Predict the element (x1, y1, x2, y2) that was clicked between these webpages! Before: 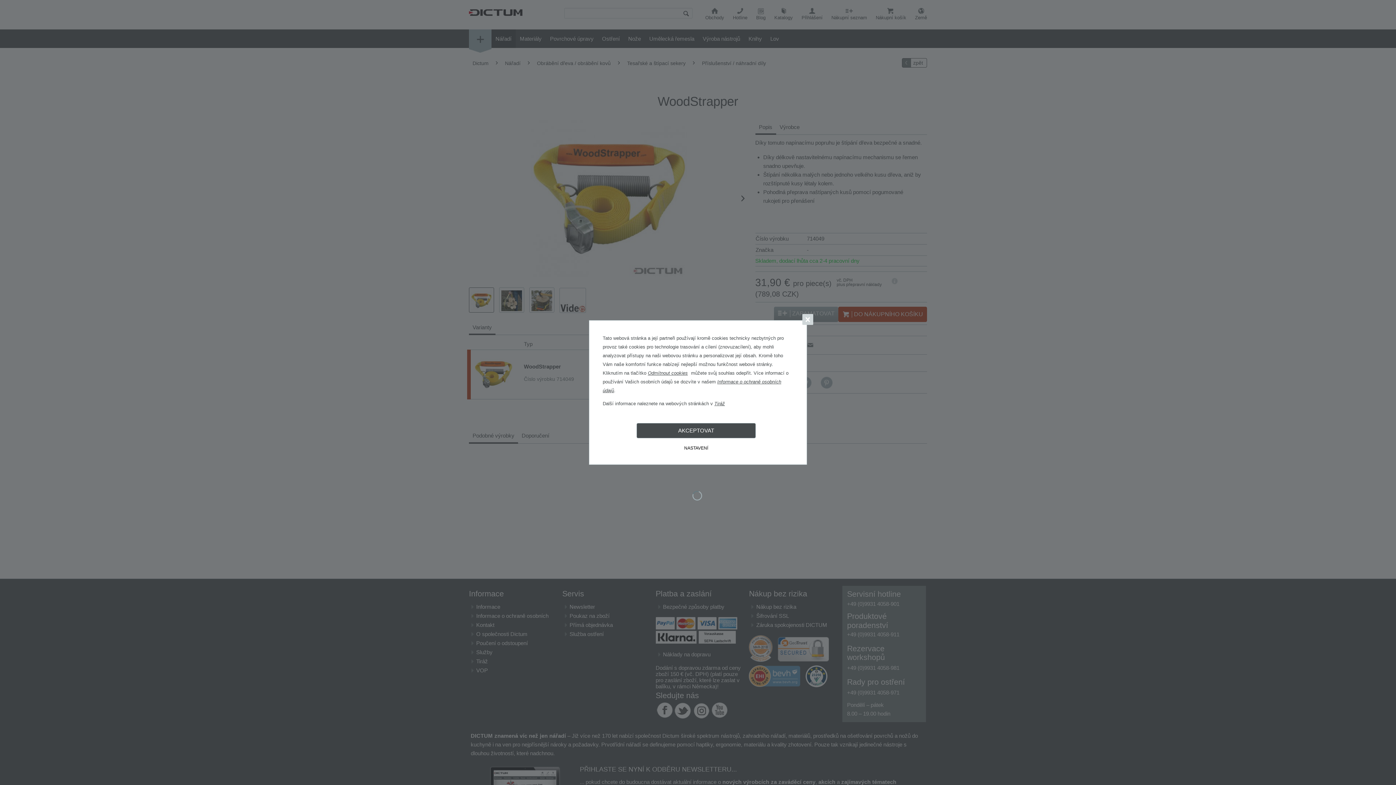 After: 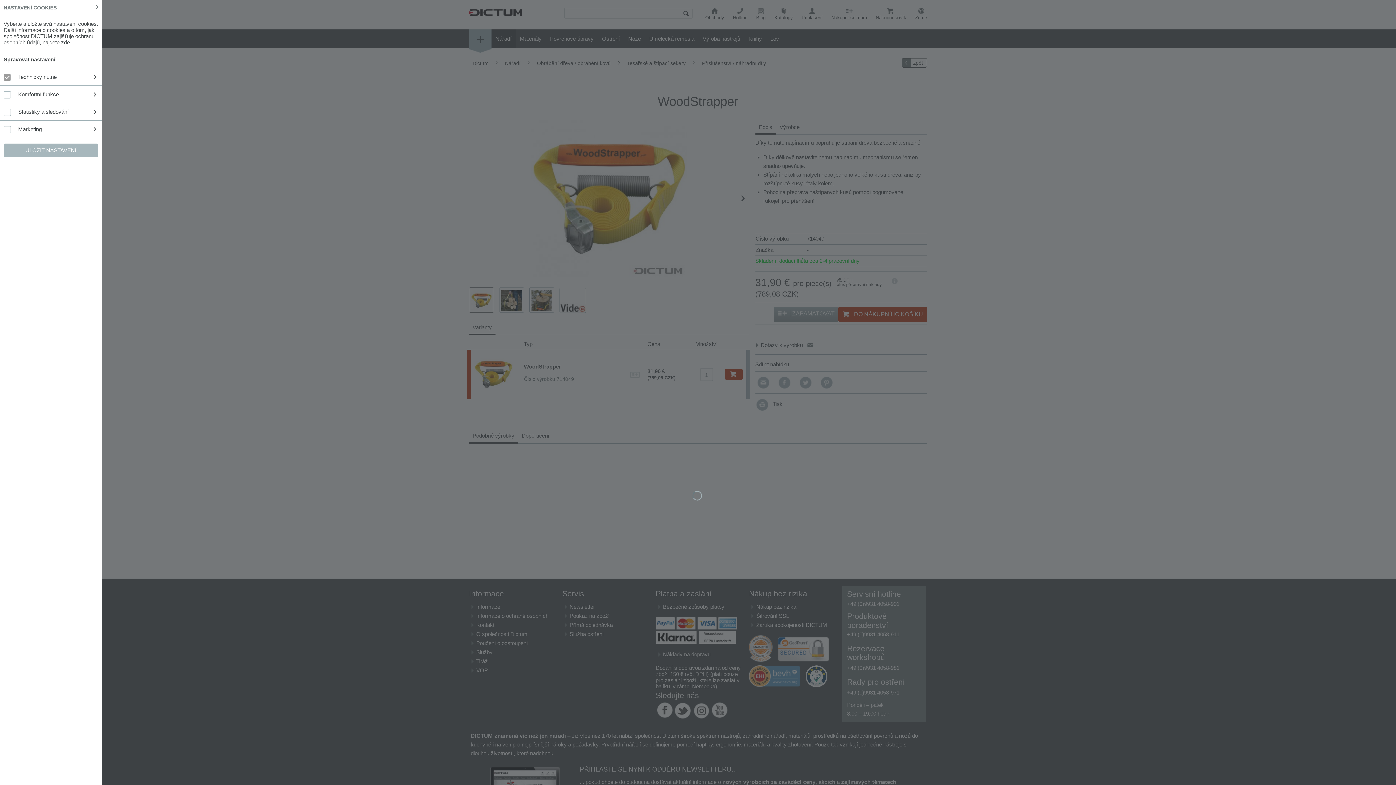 Action: bbox: (636, 442, 756, 453) label: NASTAVENÍ